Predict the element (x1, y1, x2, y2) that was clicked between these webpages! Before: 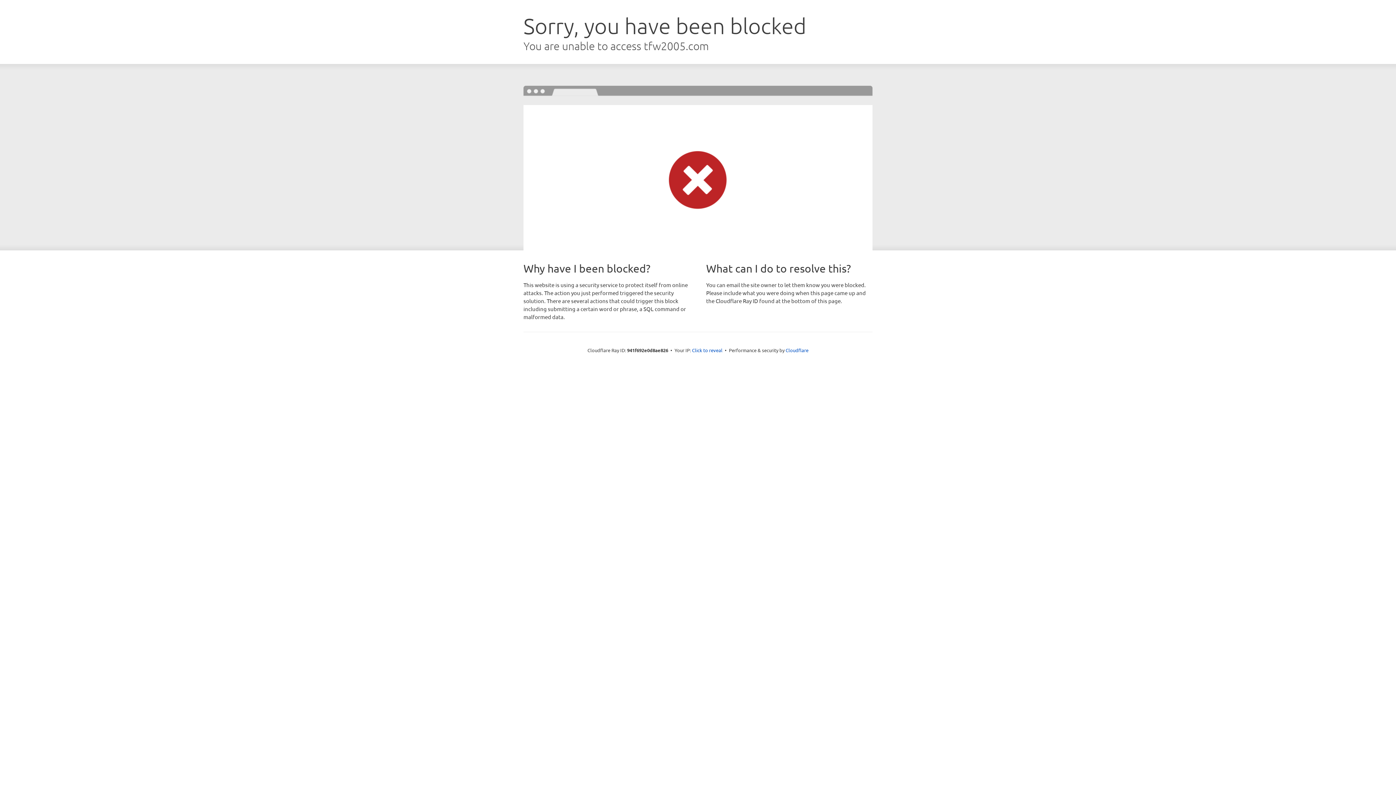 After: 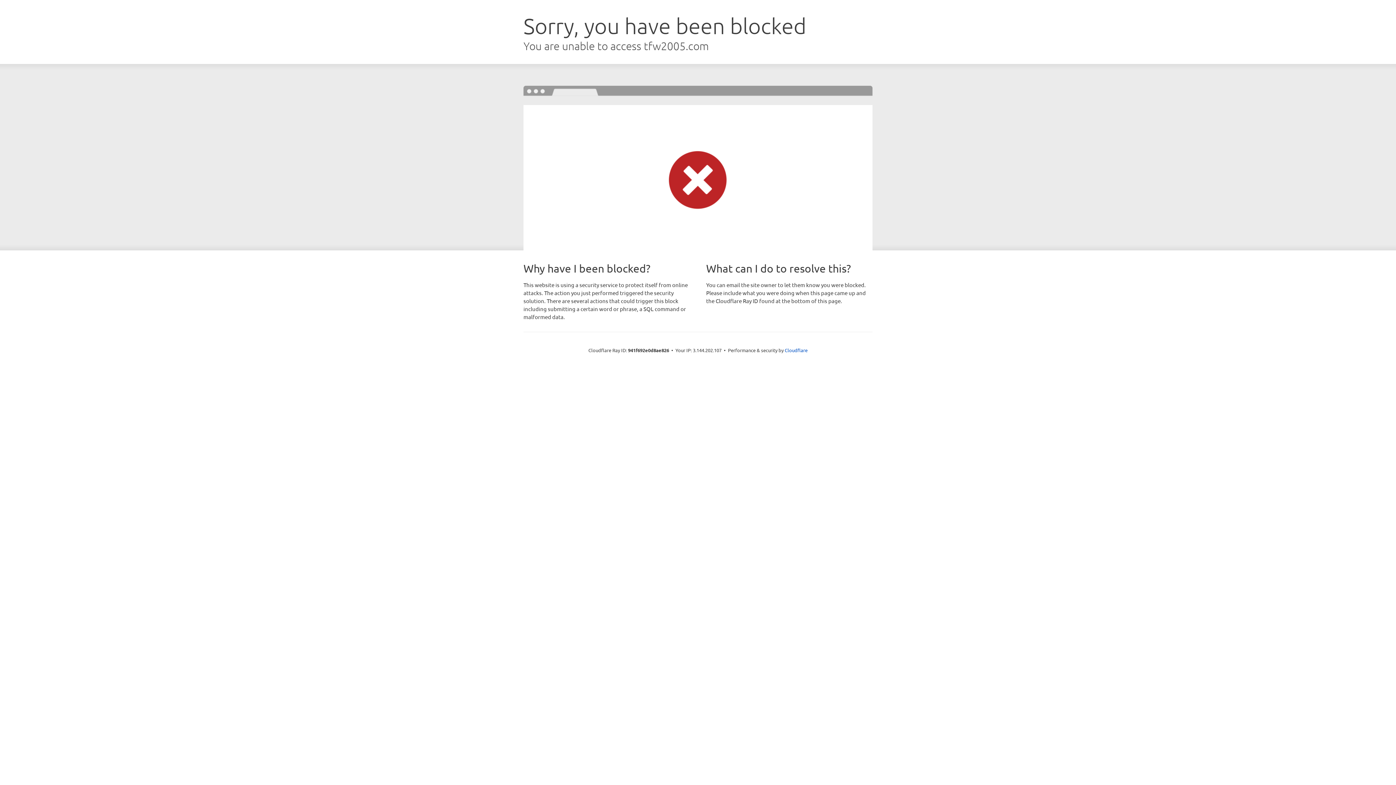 Action: label: Click to reveal bbox: (692, 346, 722, 353)